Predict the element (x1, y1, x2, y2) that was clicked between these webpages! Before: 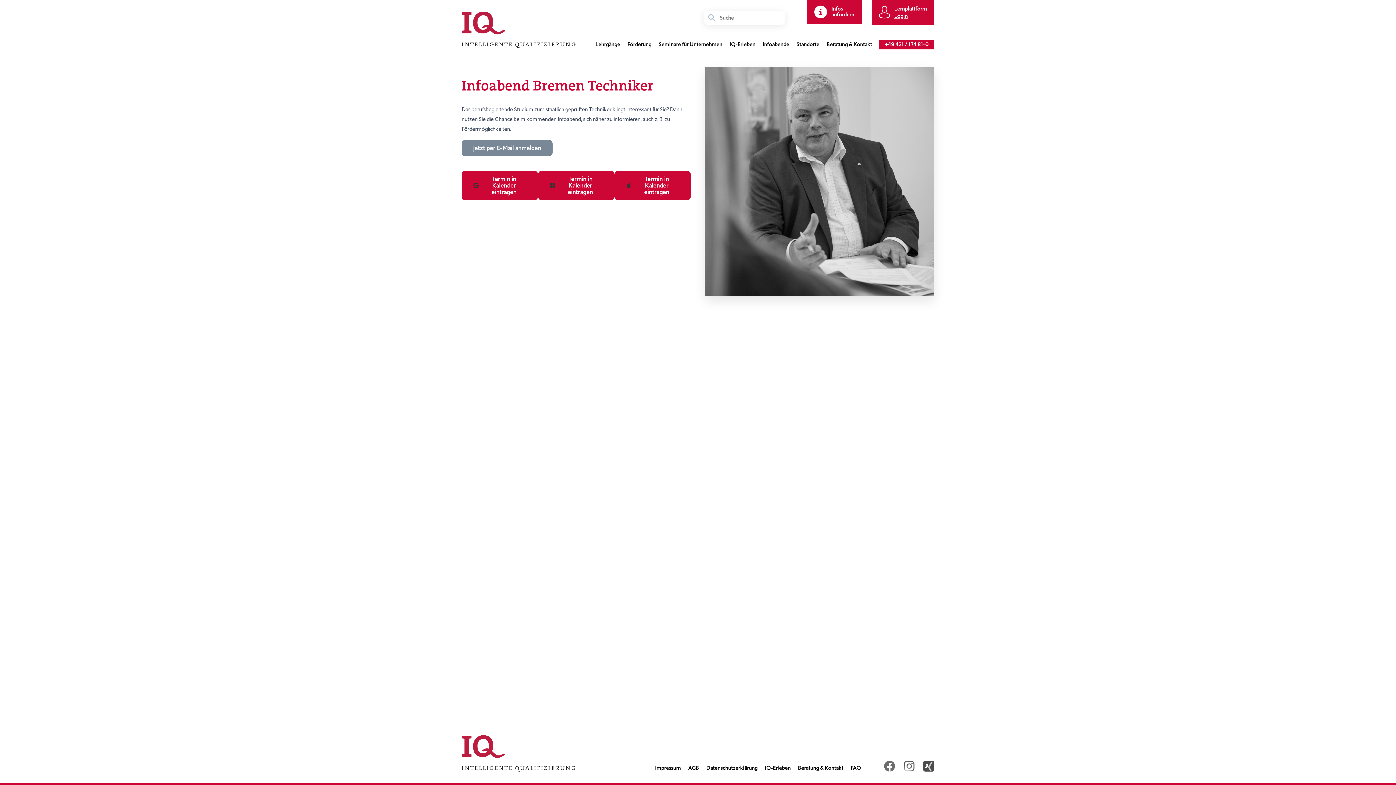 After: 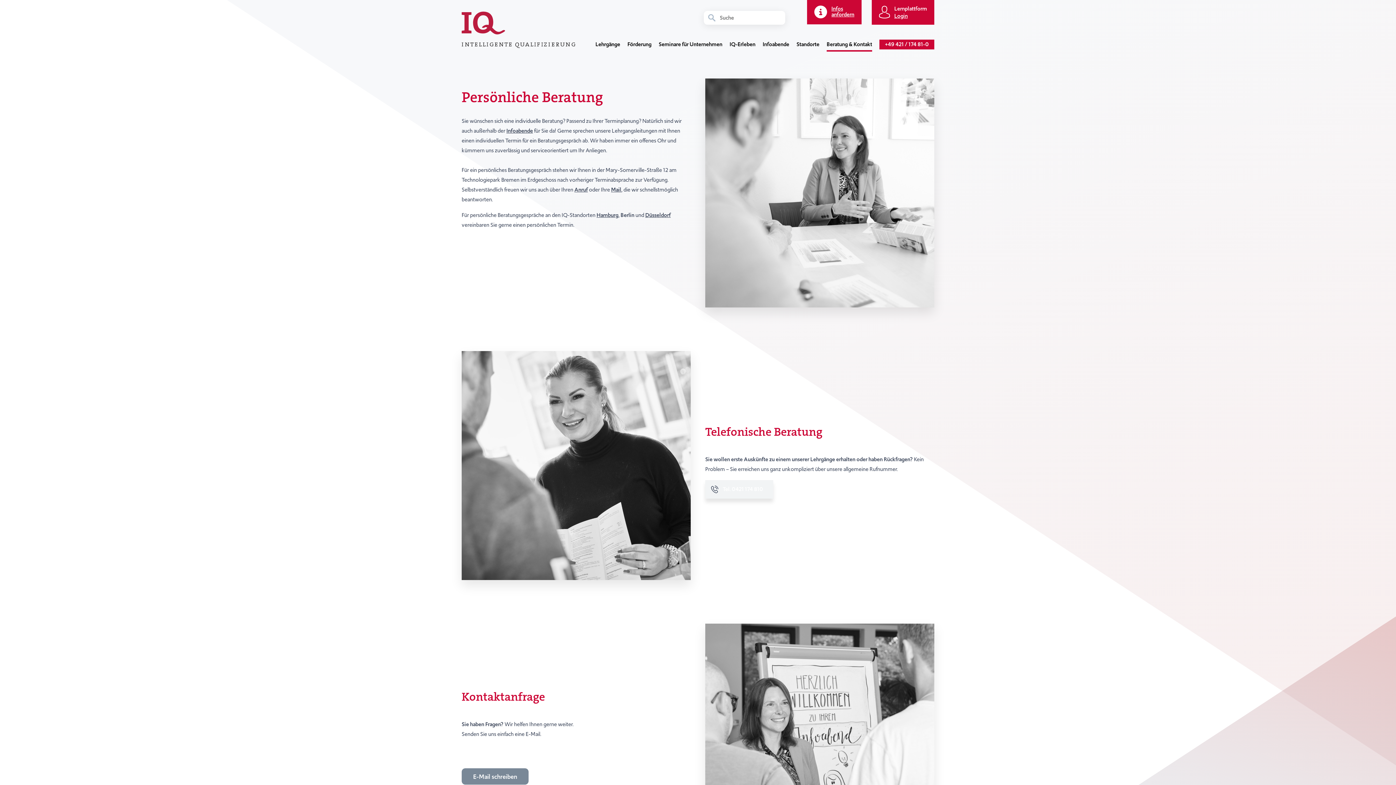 Action: label: Beratung & Kontakt bbox: (826, 40, 872, 48)